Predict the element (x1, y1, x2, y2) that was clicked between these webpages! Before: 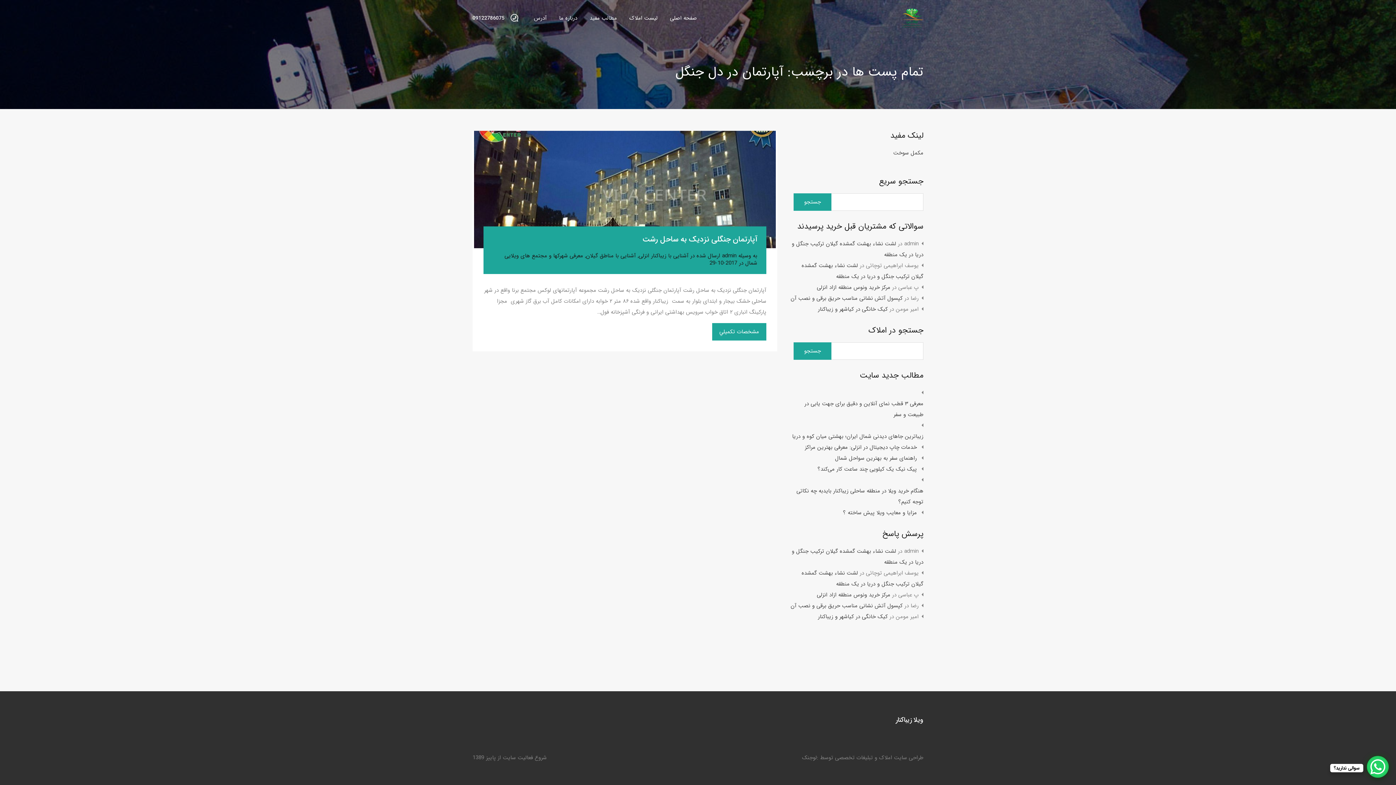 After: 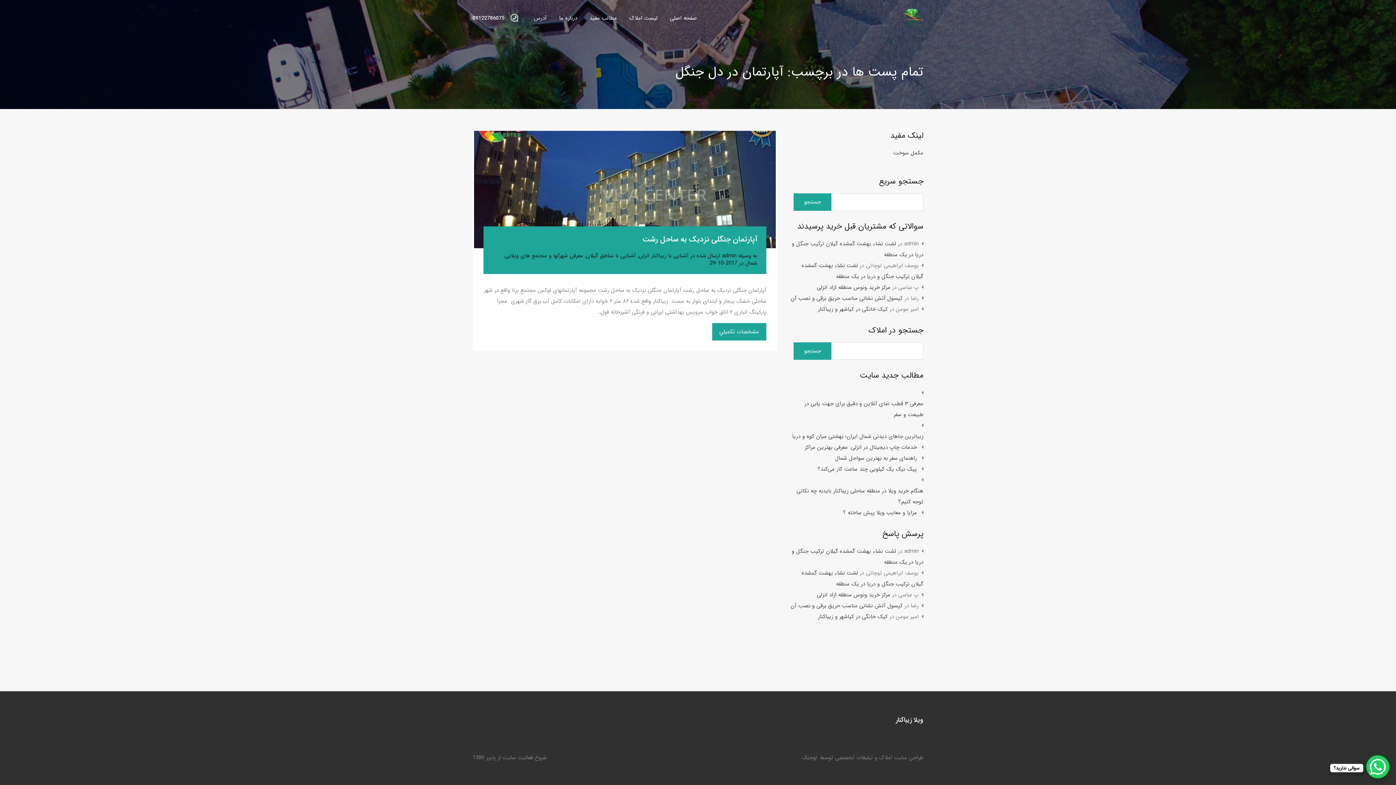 Action: bbox: (1367, 756, 1389, 778) label: WhatsApp Chat Button